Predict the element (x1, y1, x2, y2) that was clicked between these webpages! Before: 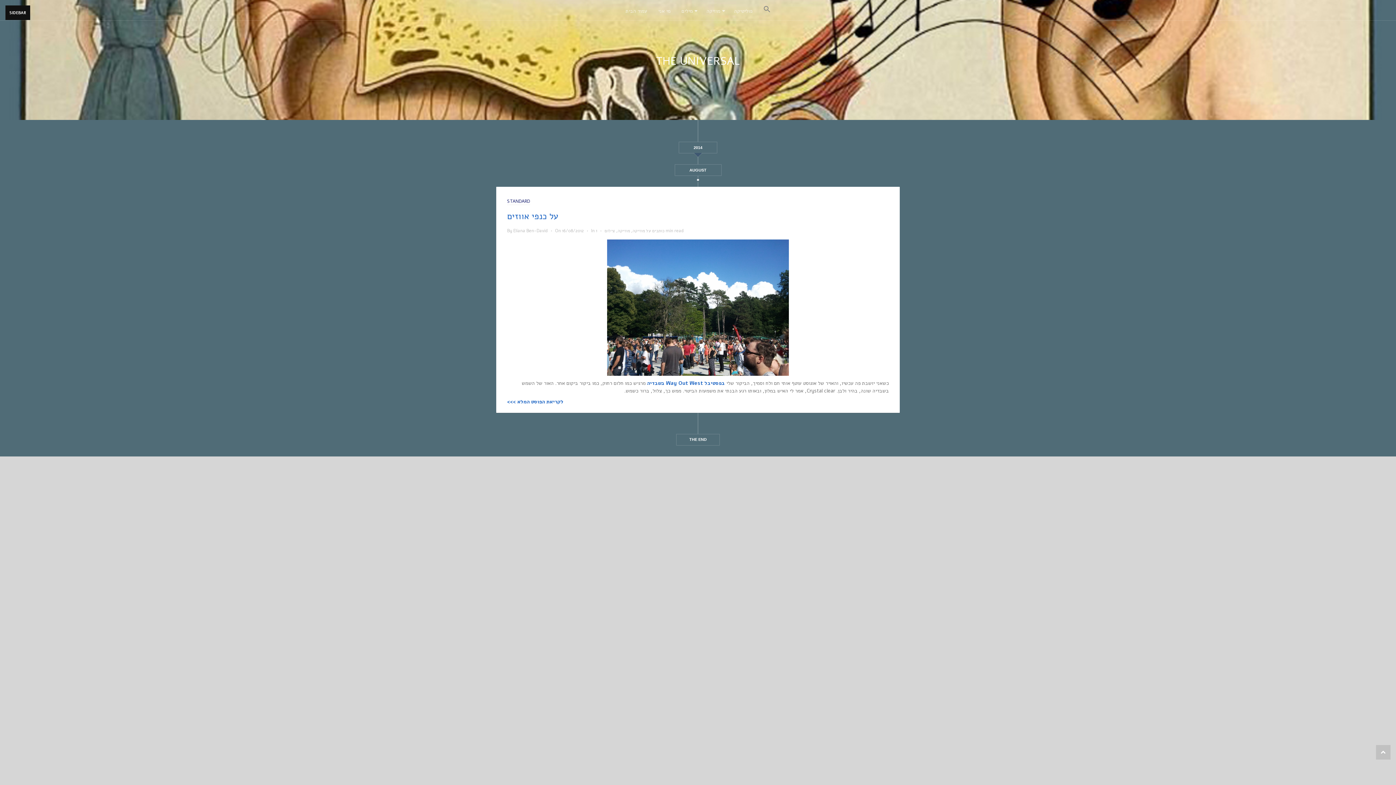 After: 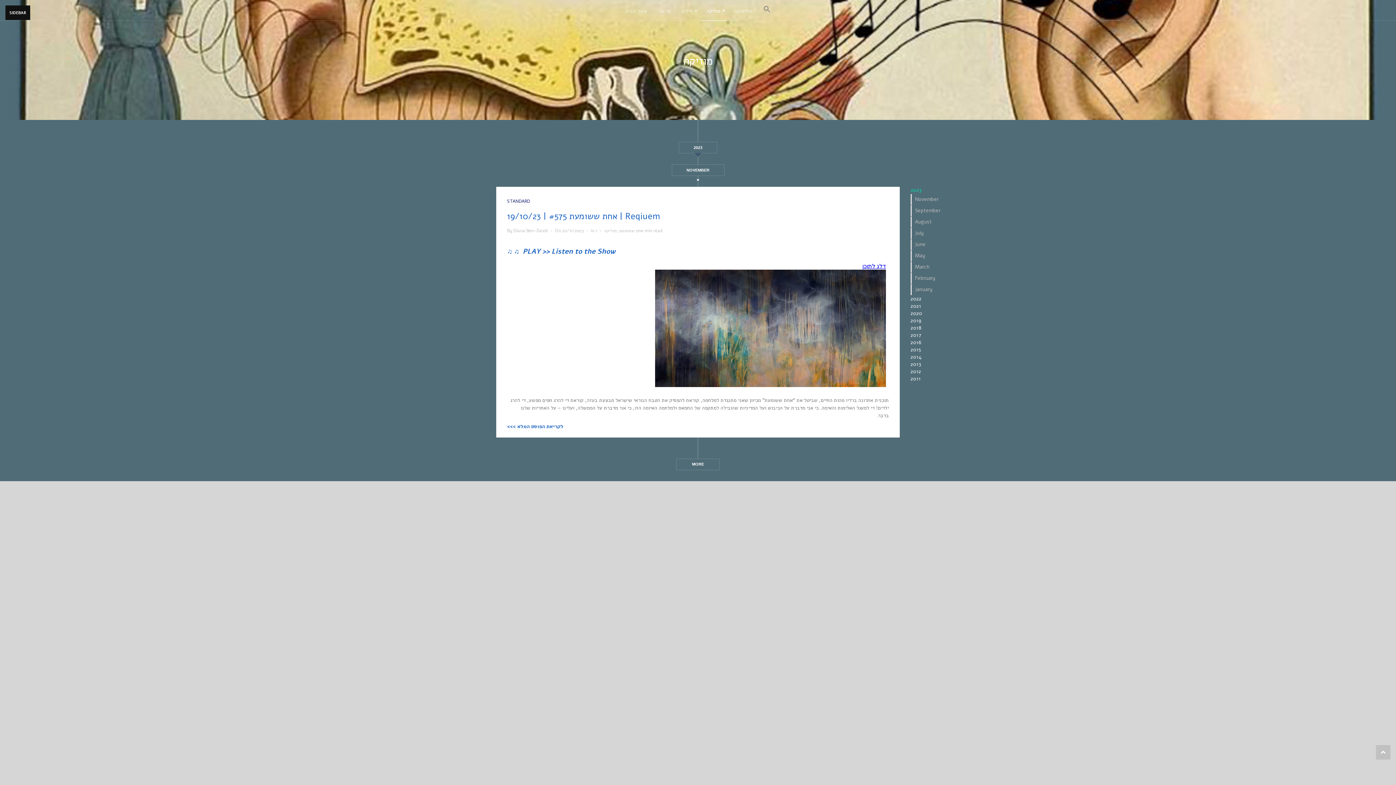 Action: bbox: (701, 2, 726, 20) label: מוזיקה